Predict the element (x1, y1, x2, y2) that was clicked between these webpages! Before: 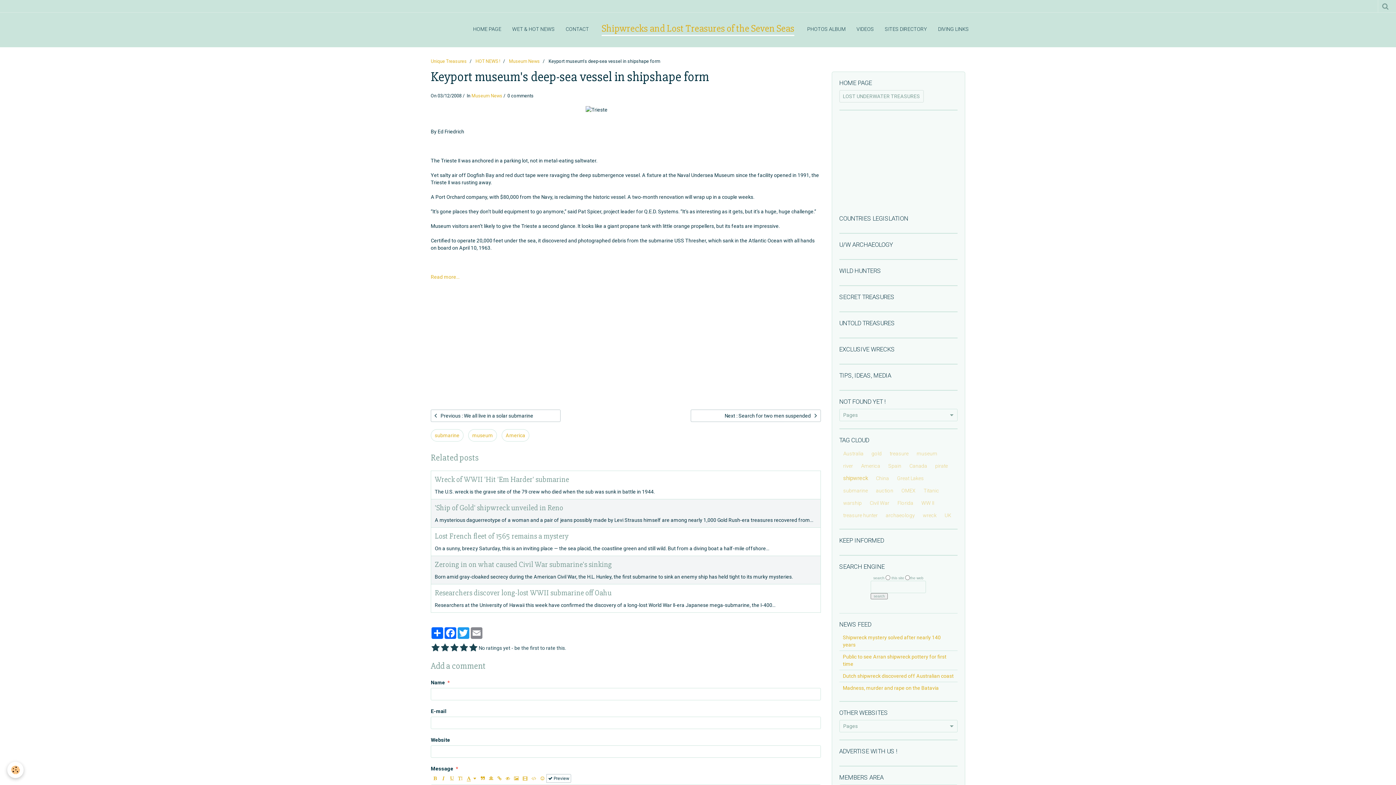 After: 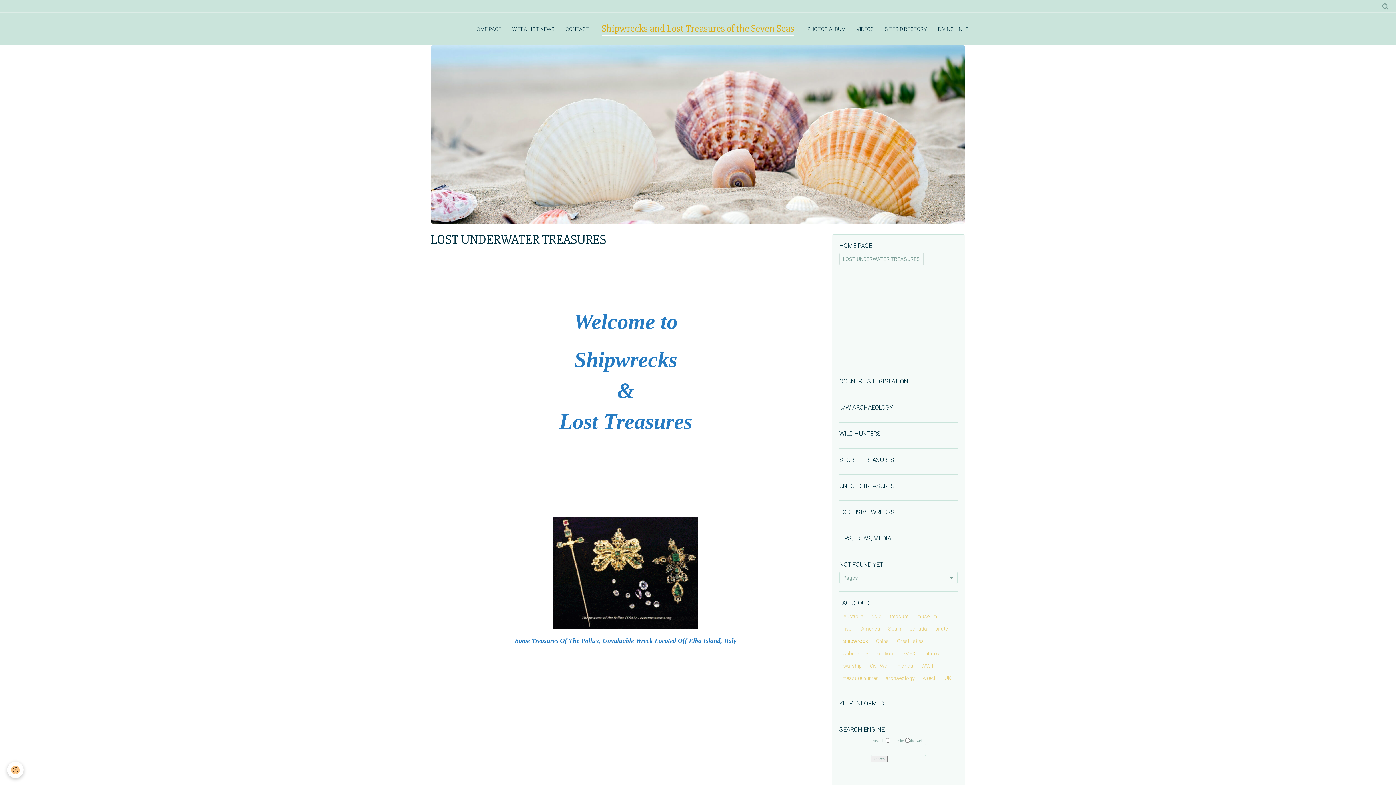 Action: bbox: (839, 90, 923, 102) label: LOST UNDERWATER TREASURES